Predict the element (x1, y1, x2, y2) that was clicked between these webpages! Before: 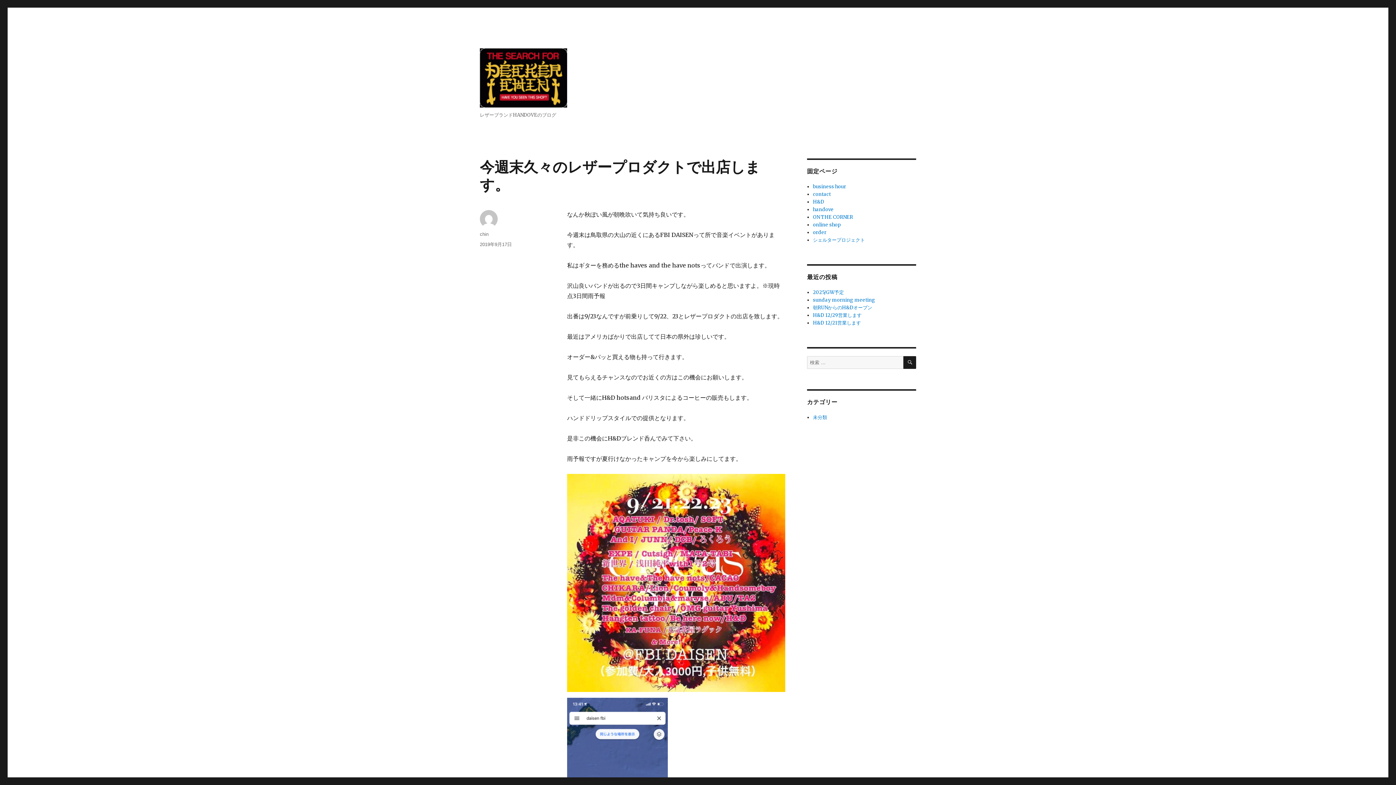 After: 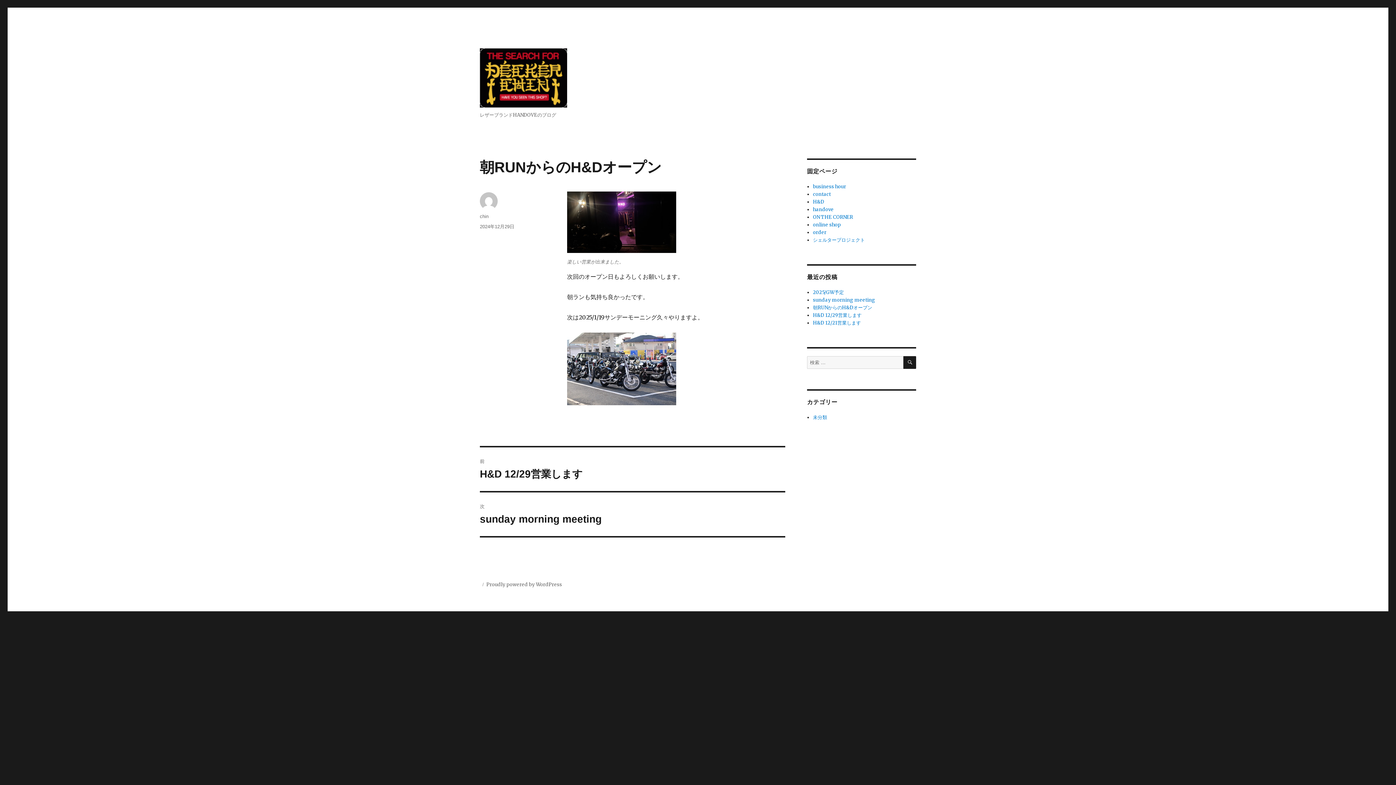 Action: label: 朝RUNからのH&Dオープン bbox: (813, 304, 872, 310)